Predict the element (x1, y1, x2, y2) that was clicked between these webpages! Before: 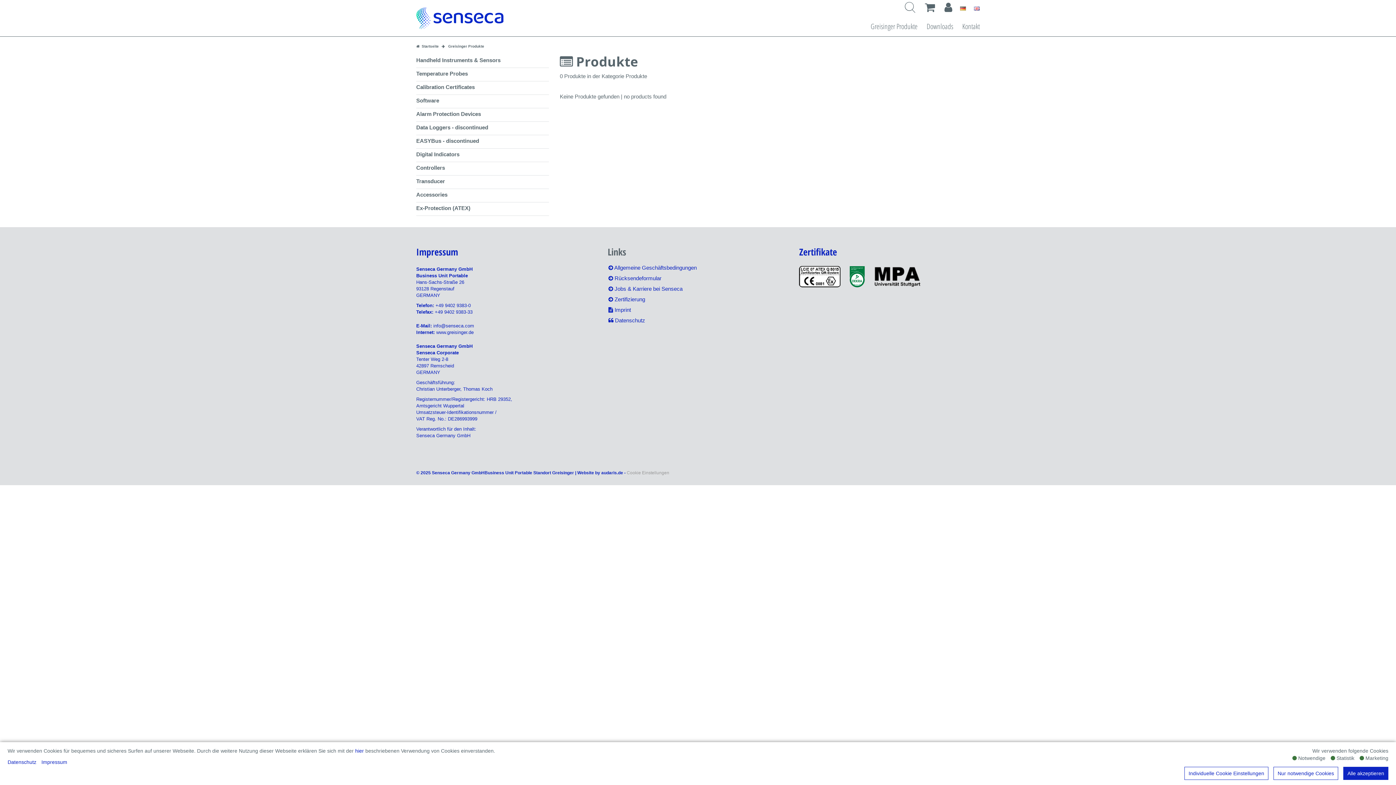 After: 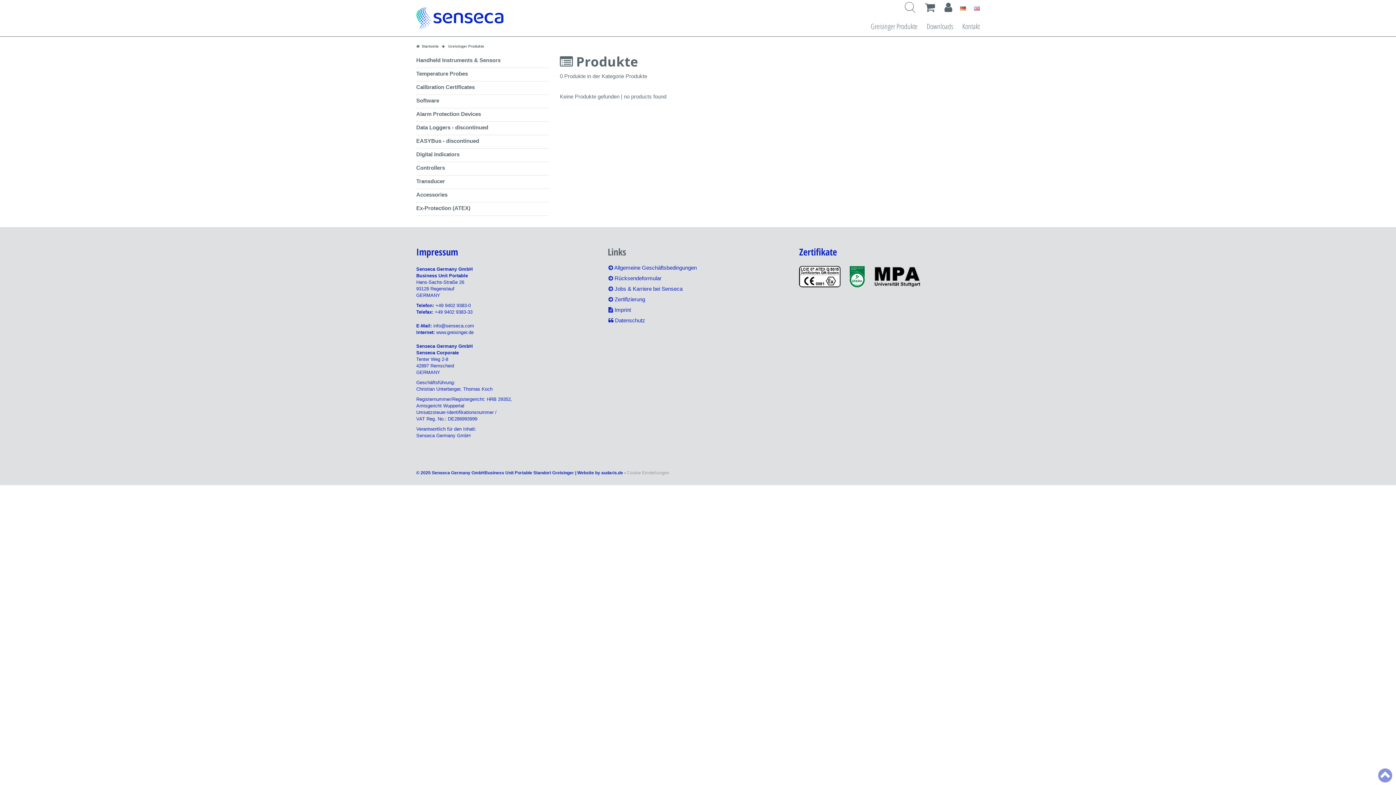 Action: label: Nur notwendige Cookies bbox: (1273, 767, 1338, 780)